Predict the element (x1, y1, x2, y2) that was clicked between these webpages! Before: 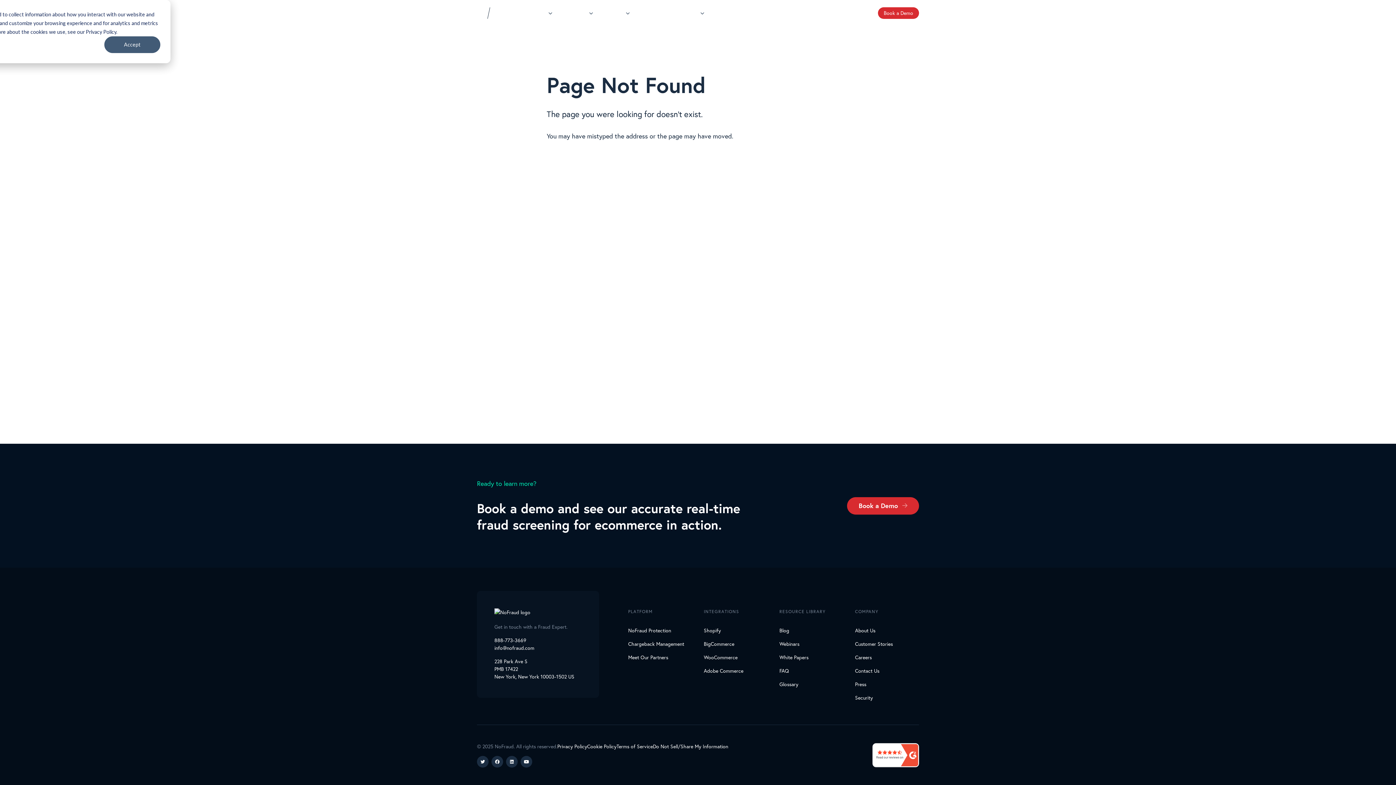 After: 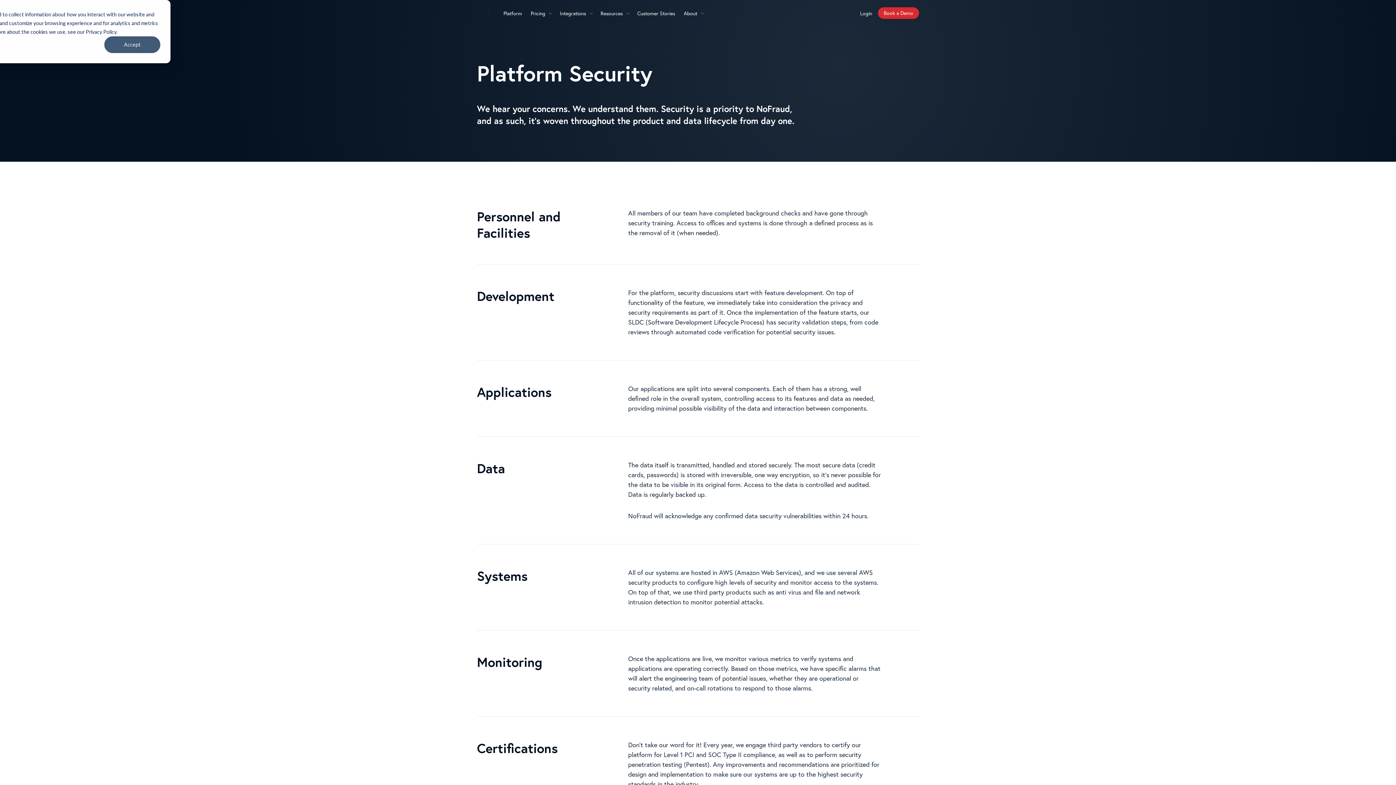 Action: bbox: (855, 694, 873, 701) label: Security